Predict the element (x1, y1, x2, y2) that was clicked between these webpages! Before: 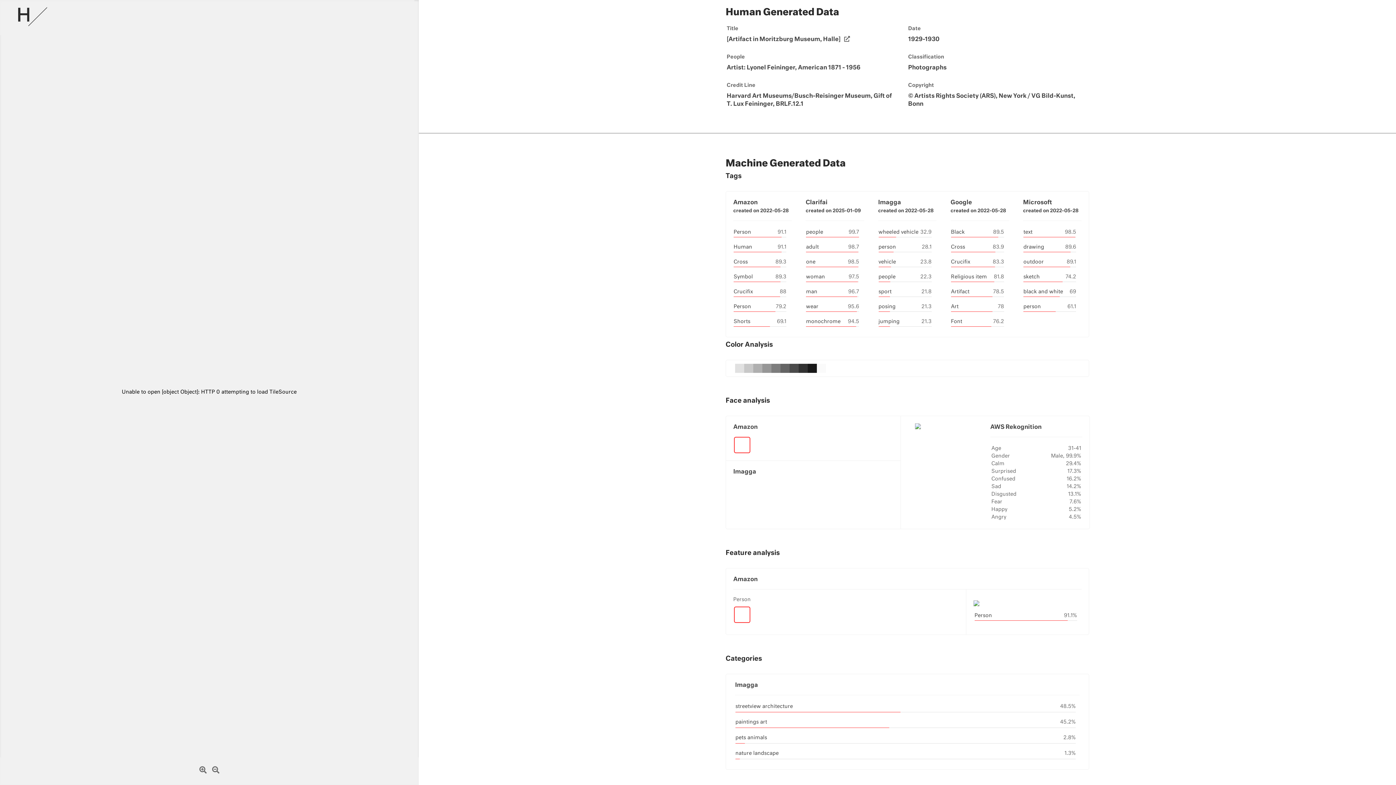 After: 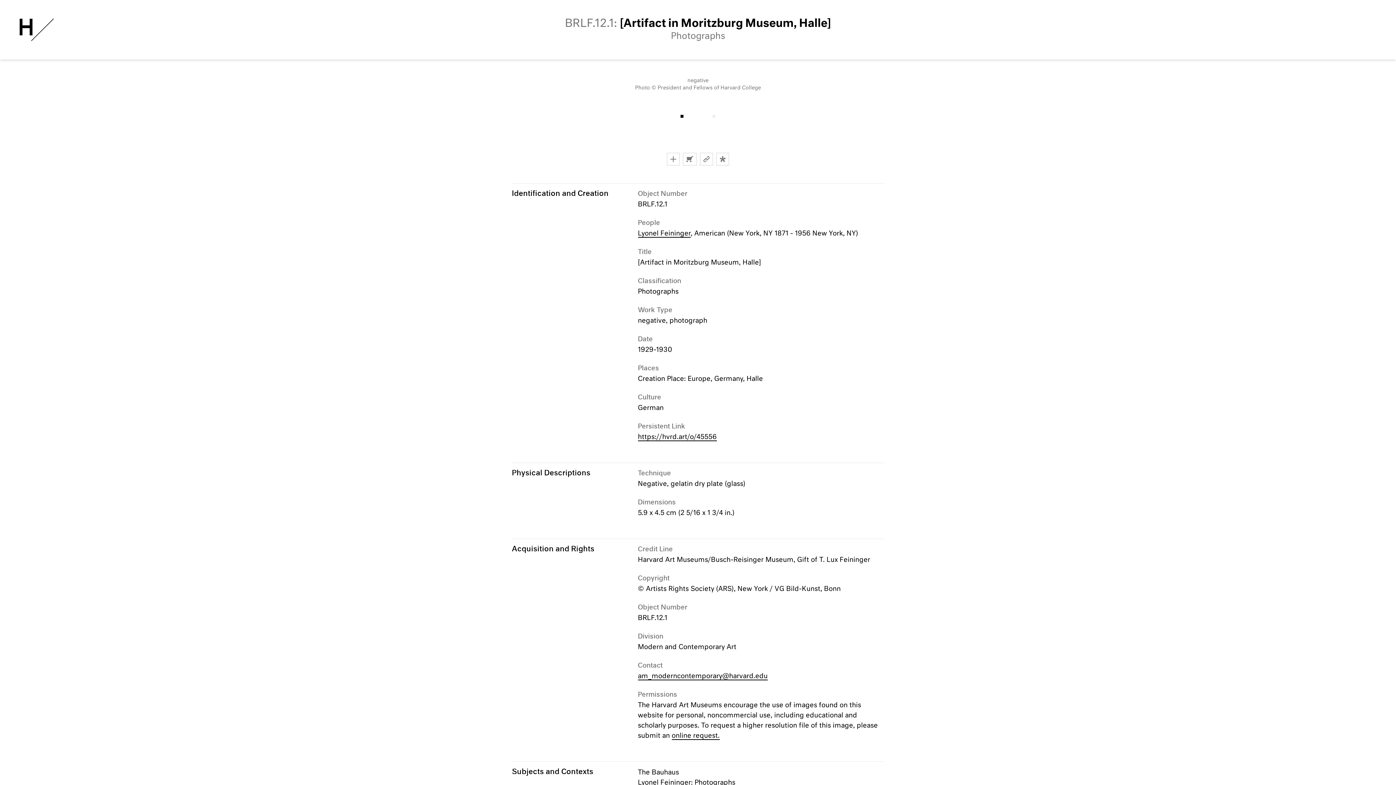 Action: bbox: (840, 36, 850, 42)